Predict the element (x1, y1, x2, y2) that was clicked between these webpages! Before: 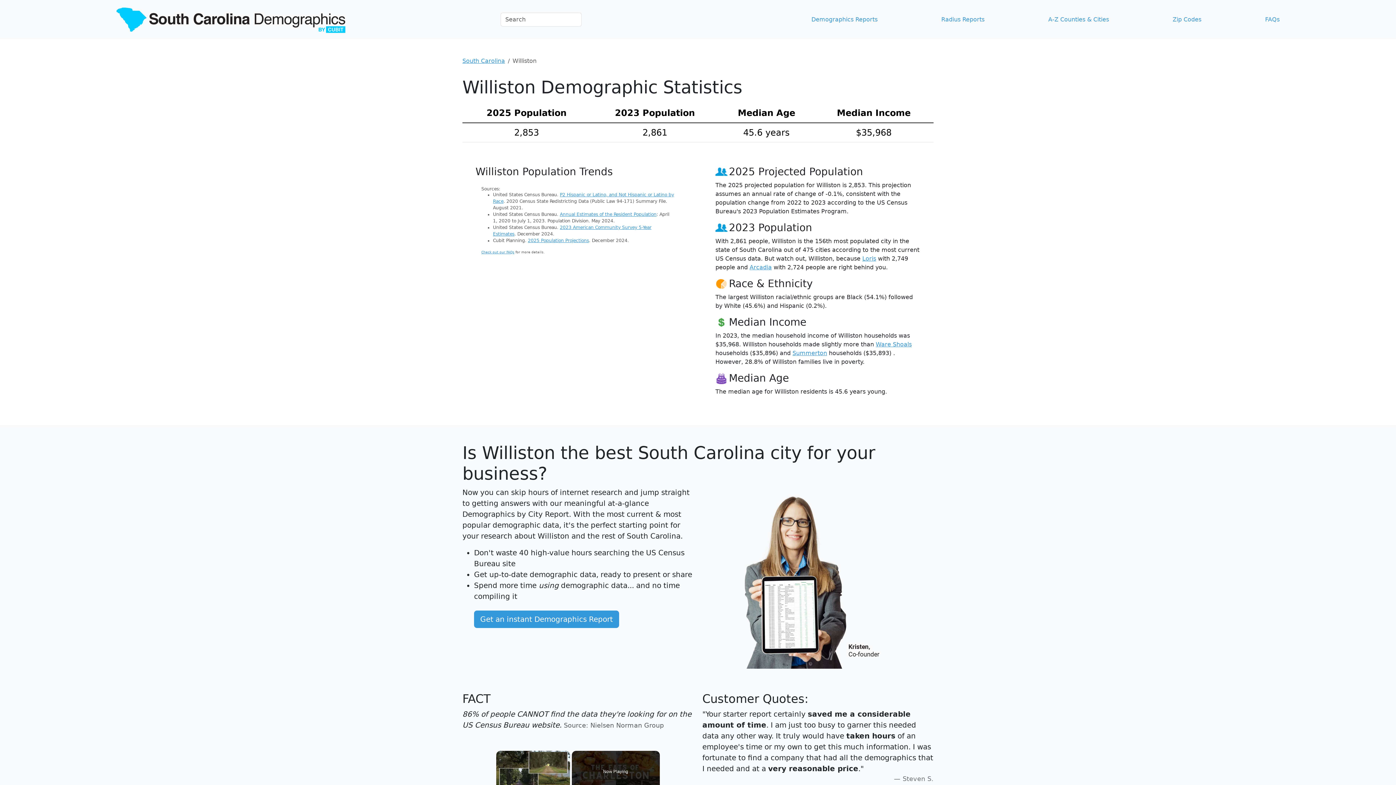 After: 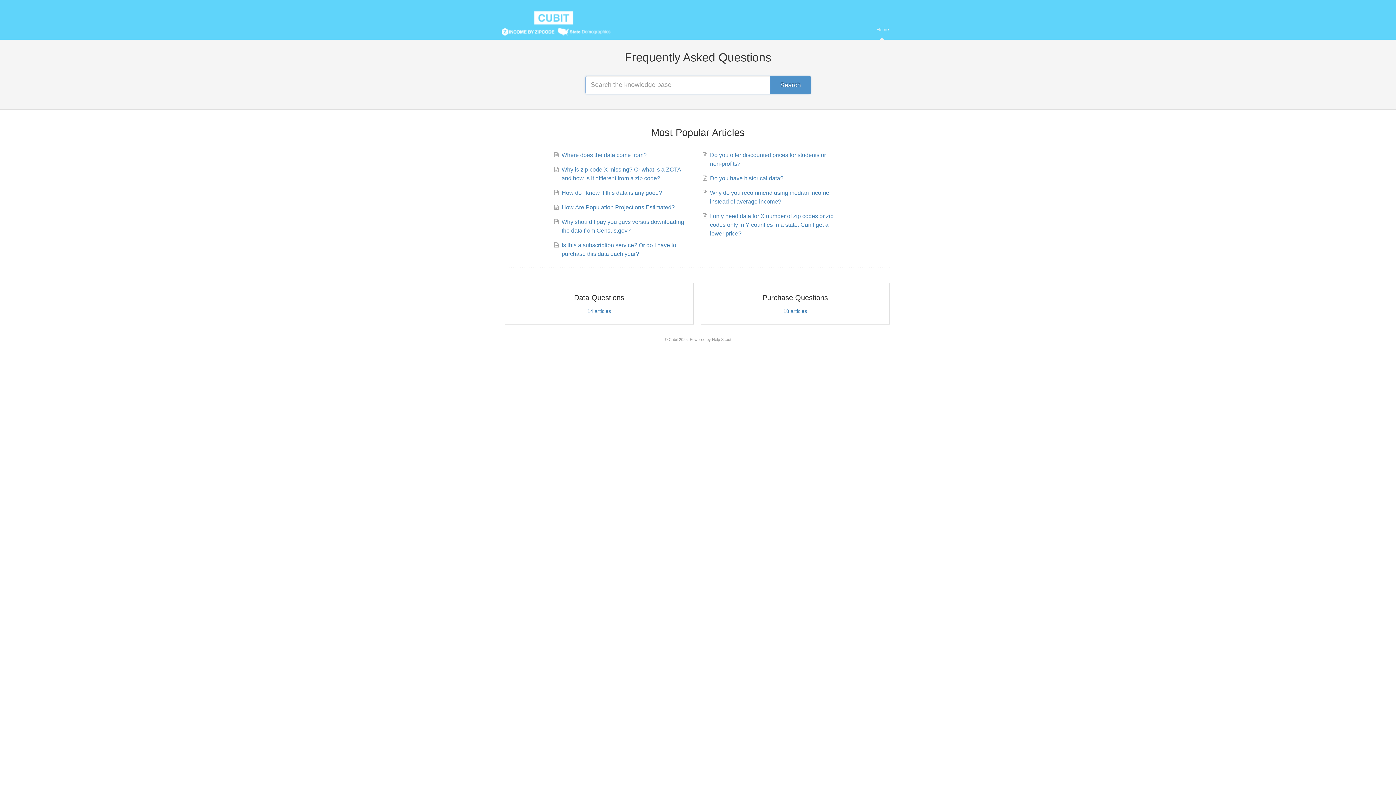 Action: label: FAQs bbox: (1262, 12, 1282, 26)